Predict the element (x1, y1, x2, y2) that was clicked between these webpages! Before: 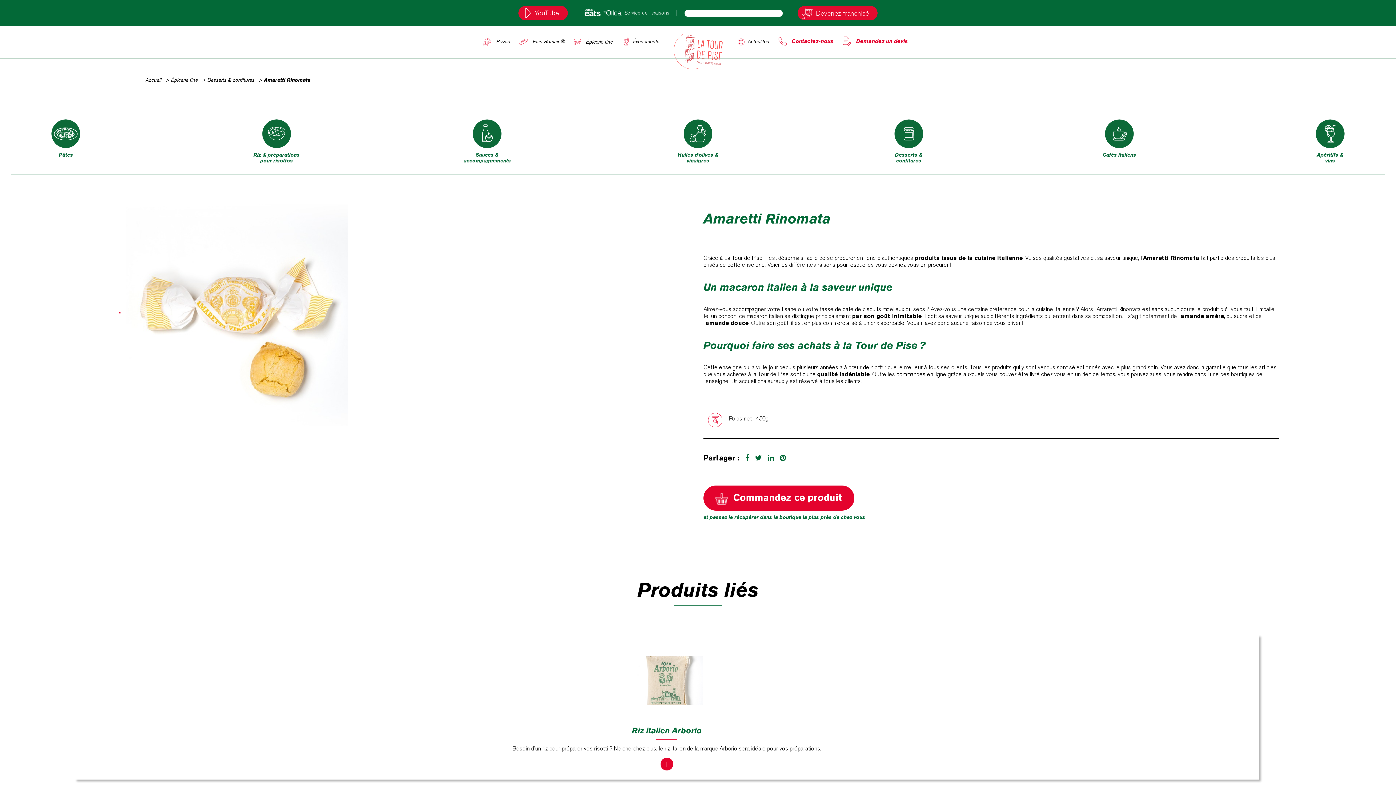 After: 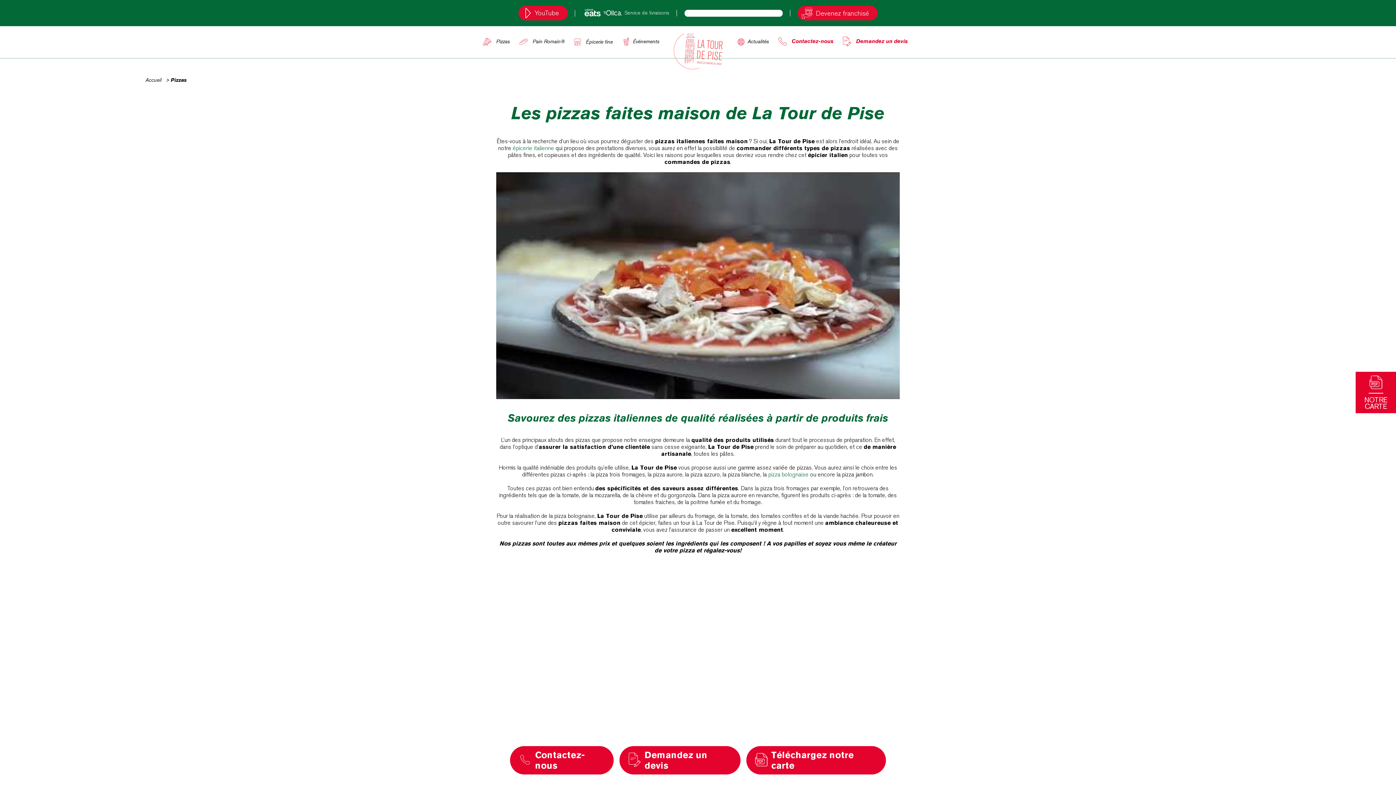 Action: label: Pizzas bbox: (477, 32, 514, 53)